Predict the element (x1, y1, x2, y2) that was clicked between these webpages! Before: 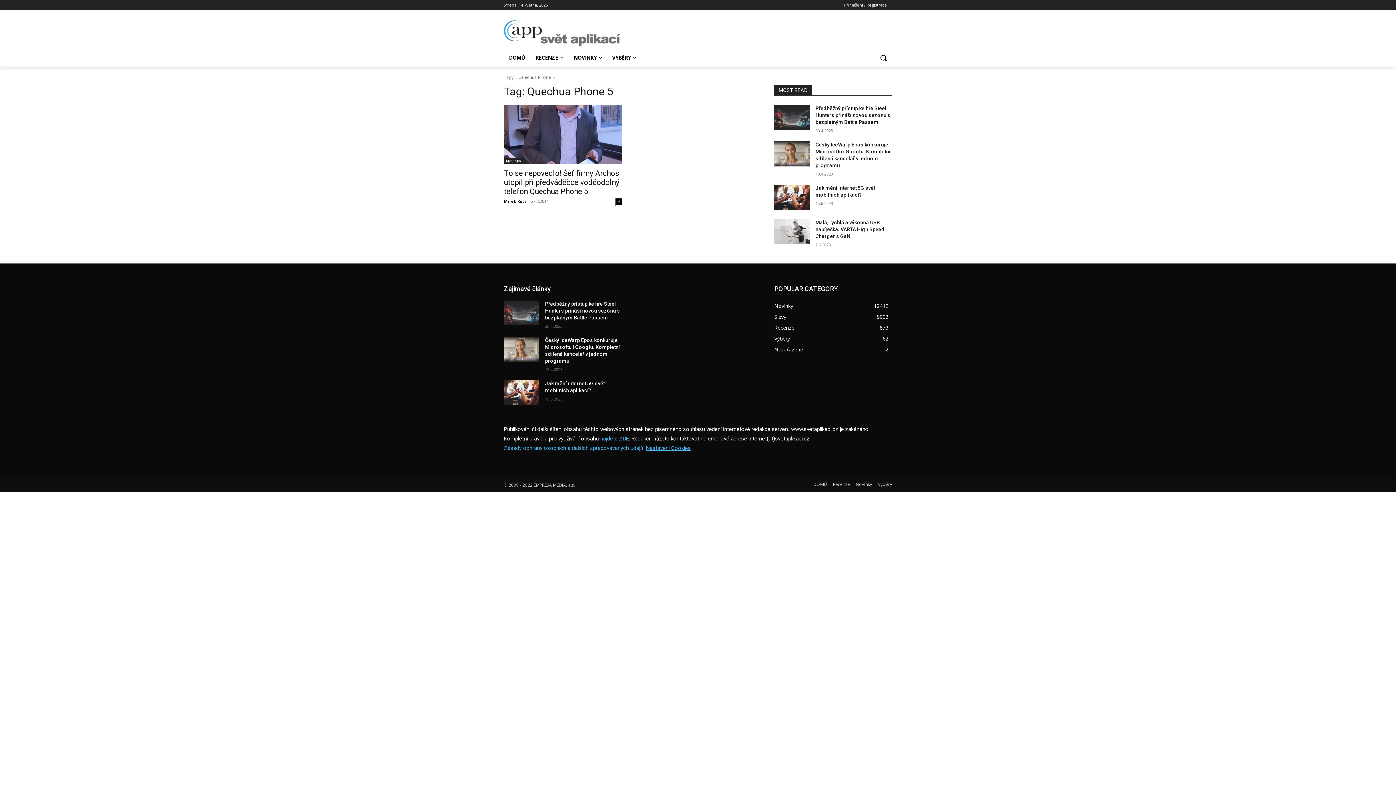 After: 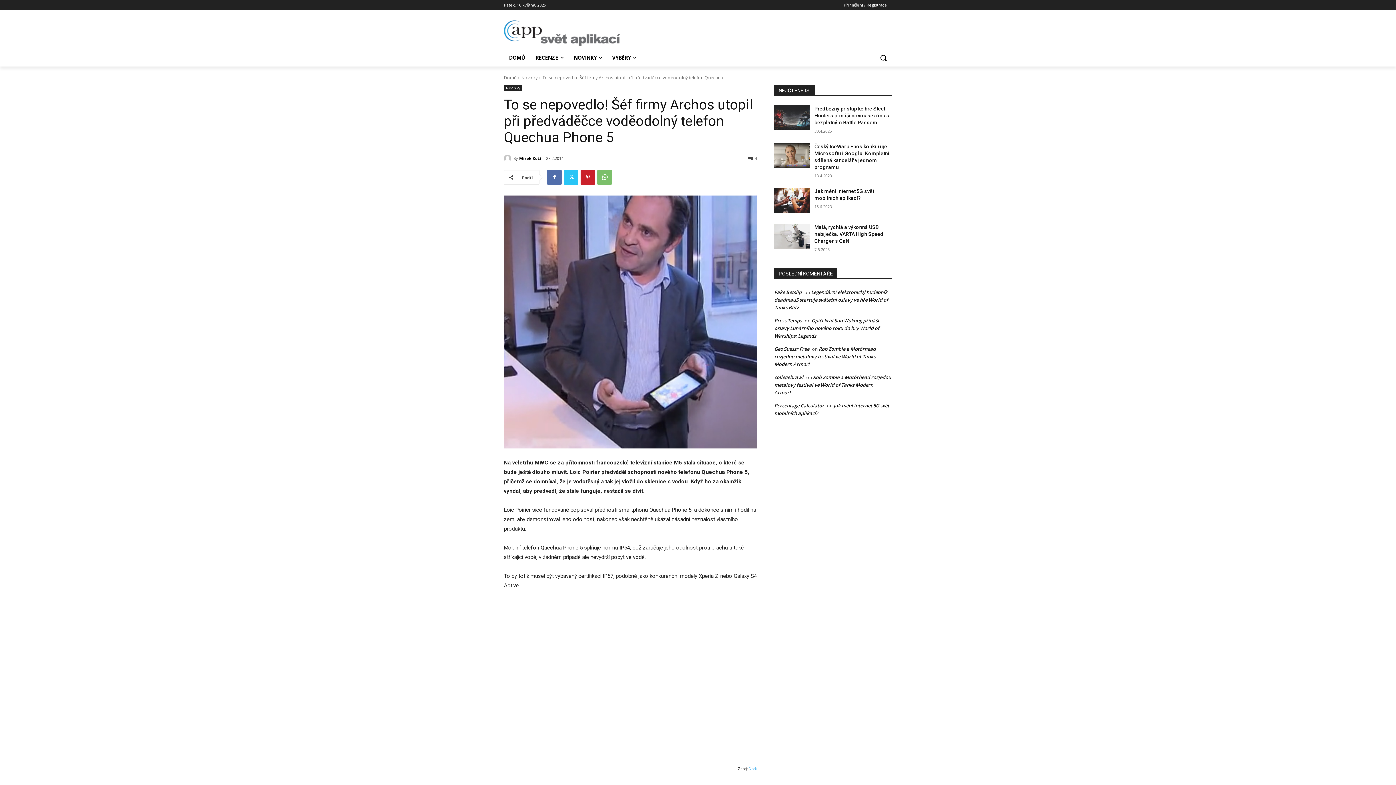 Action: label: To se nepovedlo! Šéf firmy Archos utopil při předváděčce voděodolný telefon Quechua Phone 5 bbox: (504, 169, 619, 196)